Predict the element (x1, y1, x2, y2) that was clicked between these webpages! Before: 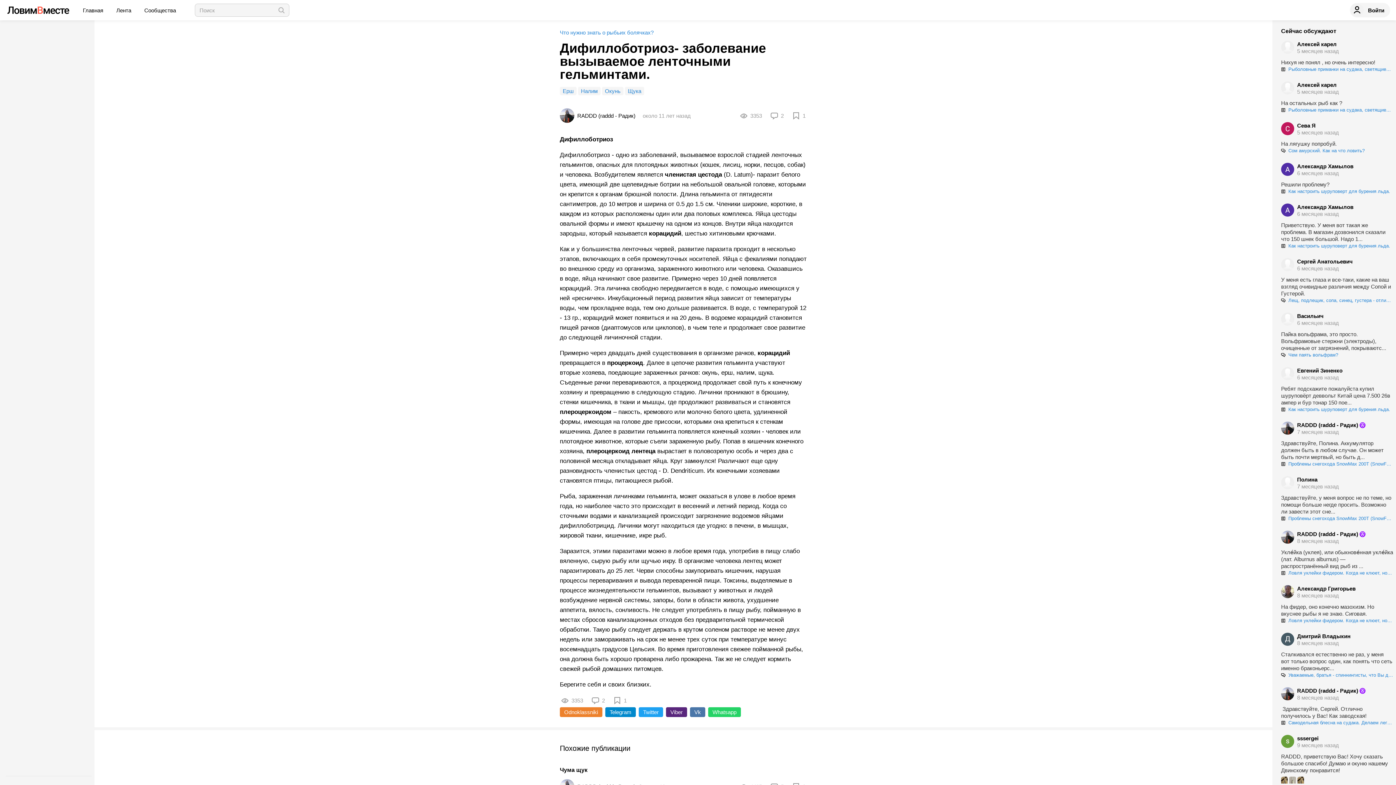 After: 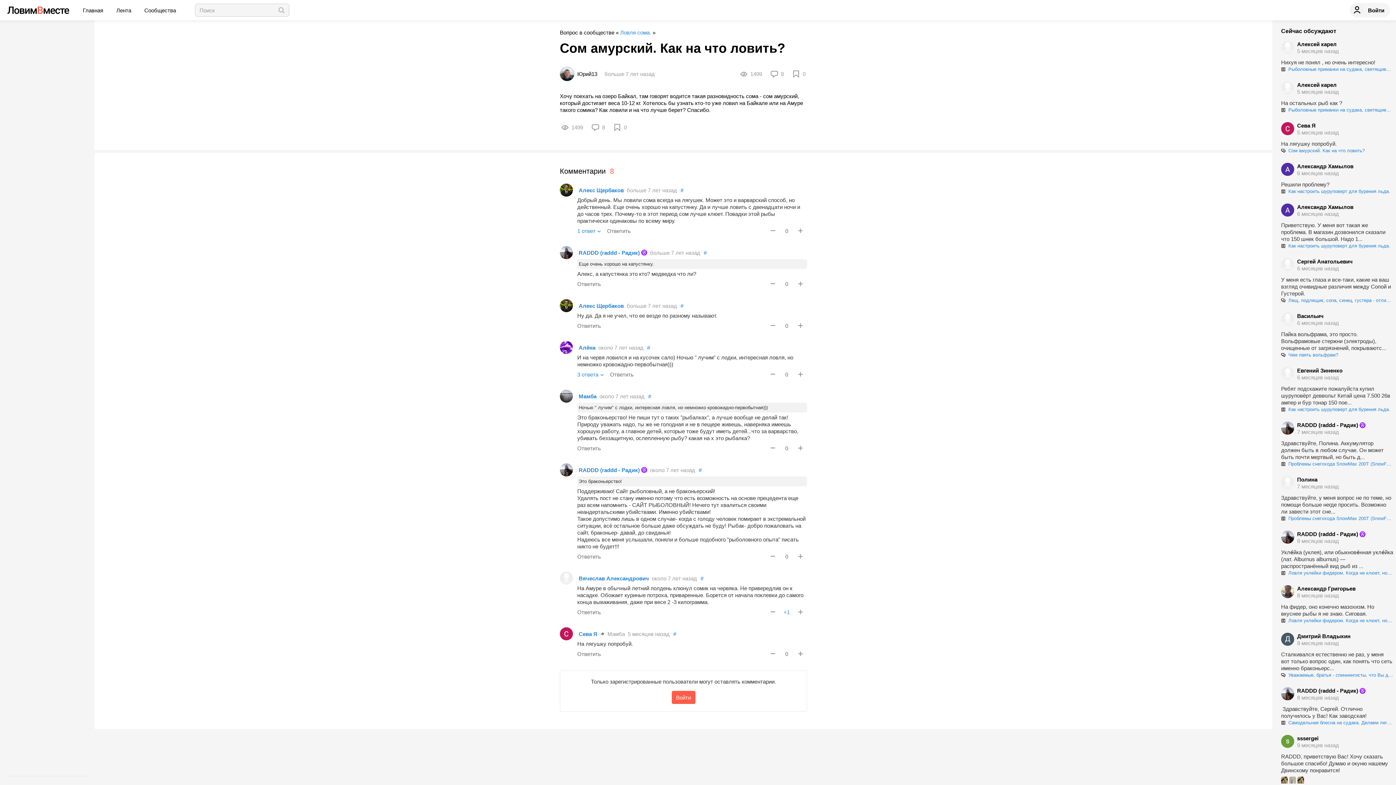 Action: label:  Сом амурский. Как на что ловить? bbox: (1281, 147, 1393, 154)